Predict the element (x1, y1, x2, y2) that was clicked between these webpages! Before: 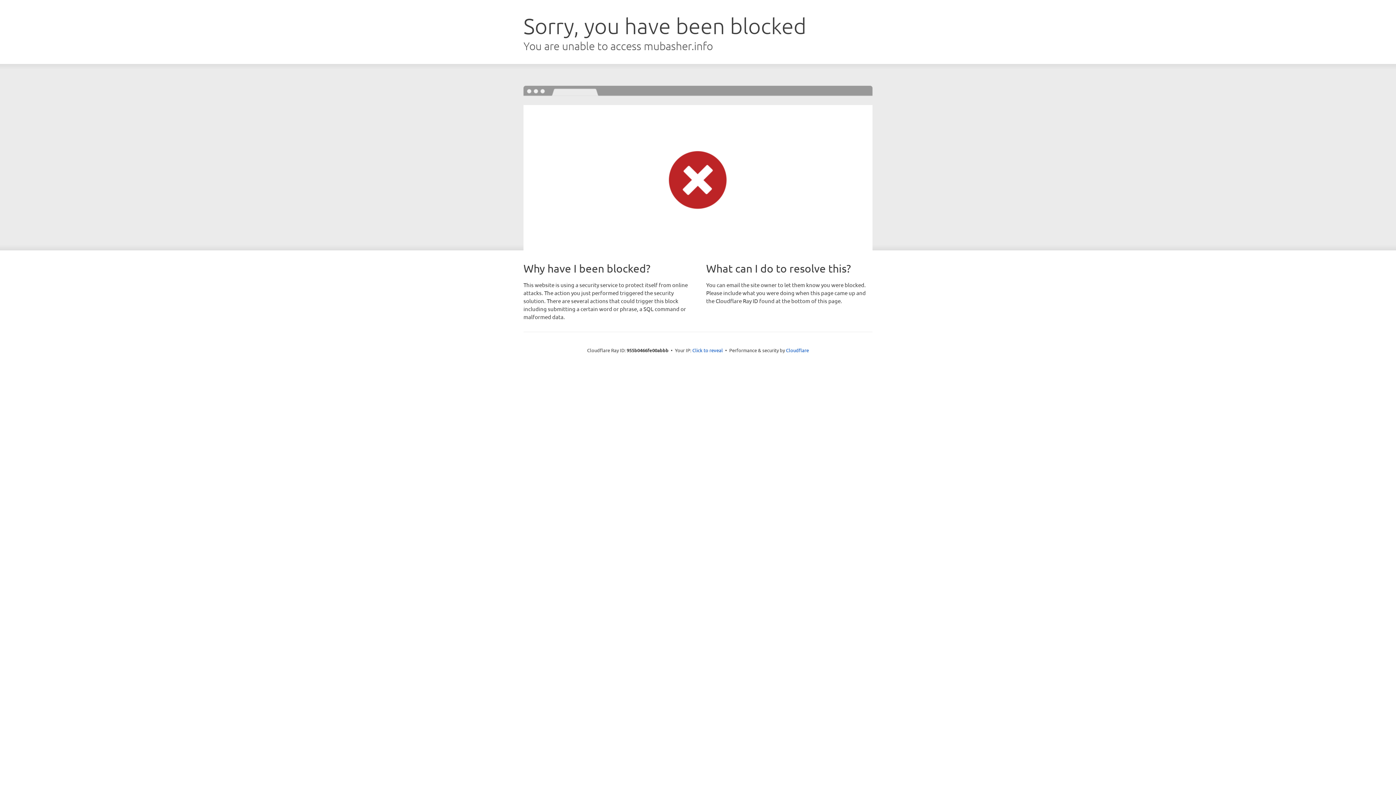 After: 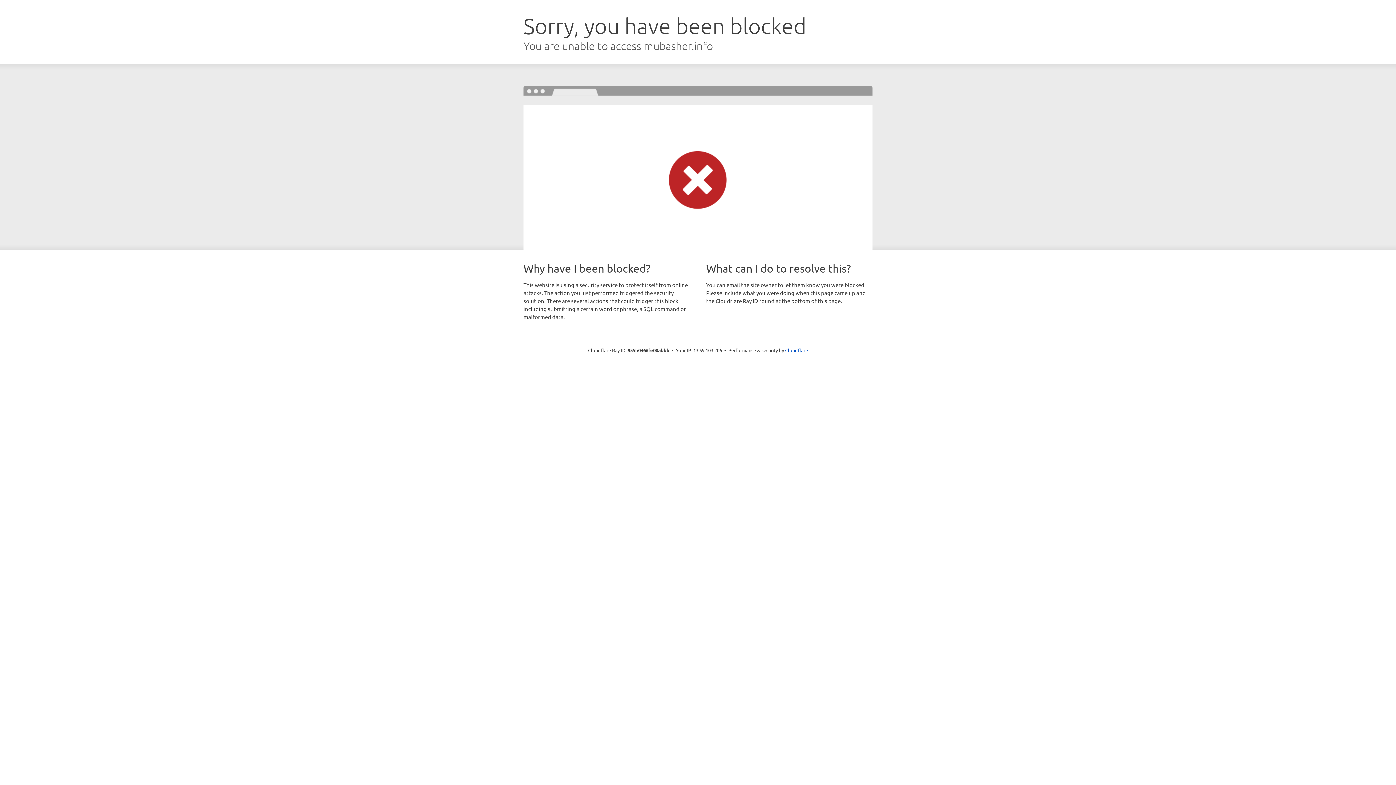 Action: bbox: (692, 346, 723, 353) label: Click to reveal